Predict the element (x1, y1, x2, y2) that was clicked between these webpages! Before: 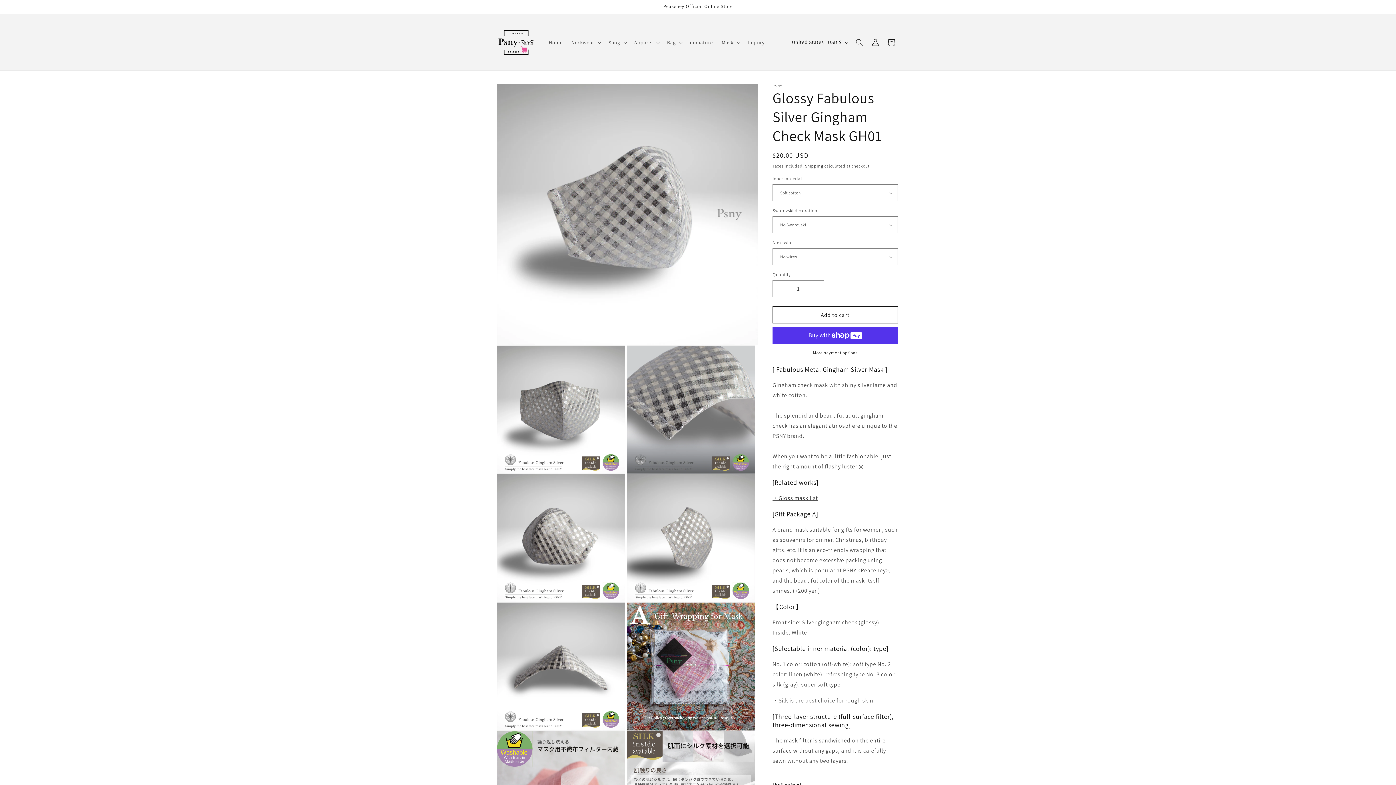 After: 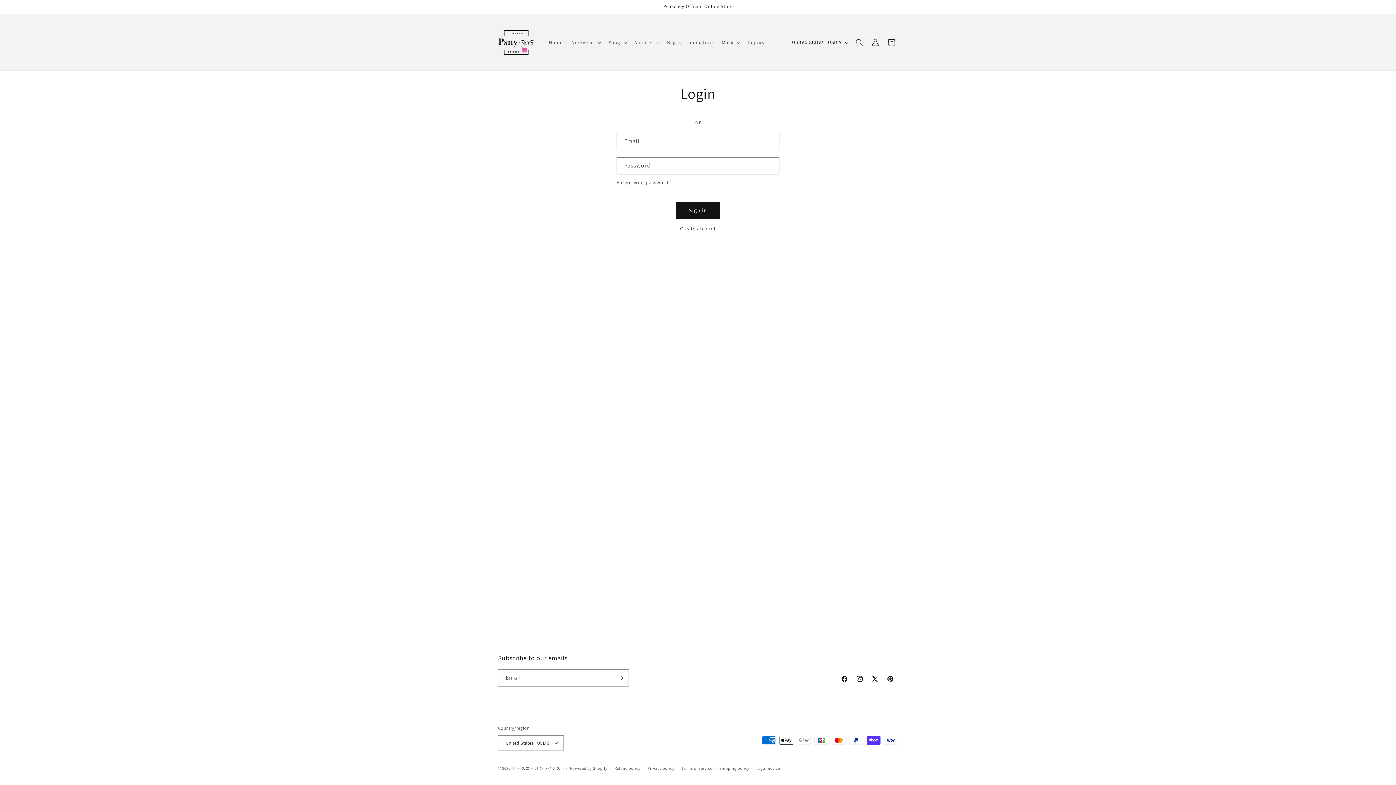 Action: label: Log in bbox: (867, 34, 883, 50)